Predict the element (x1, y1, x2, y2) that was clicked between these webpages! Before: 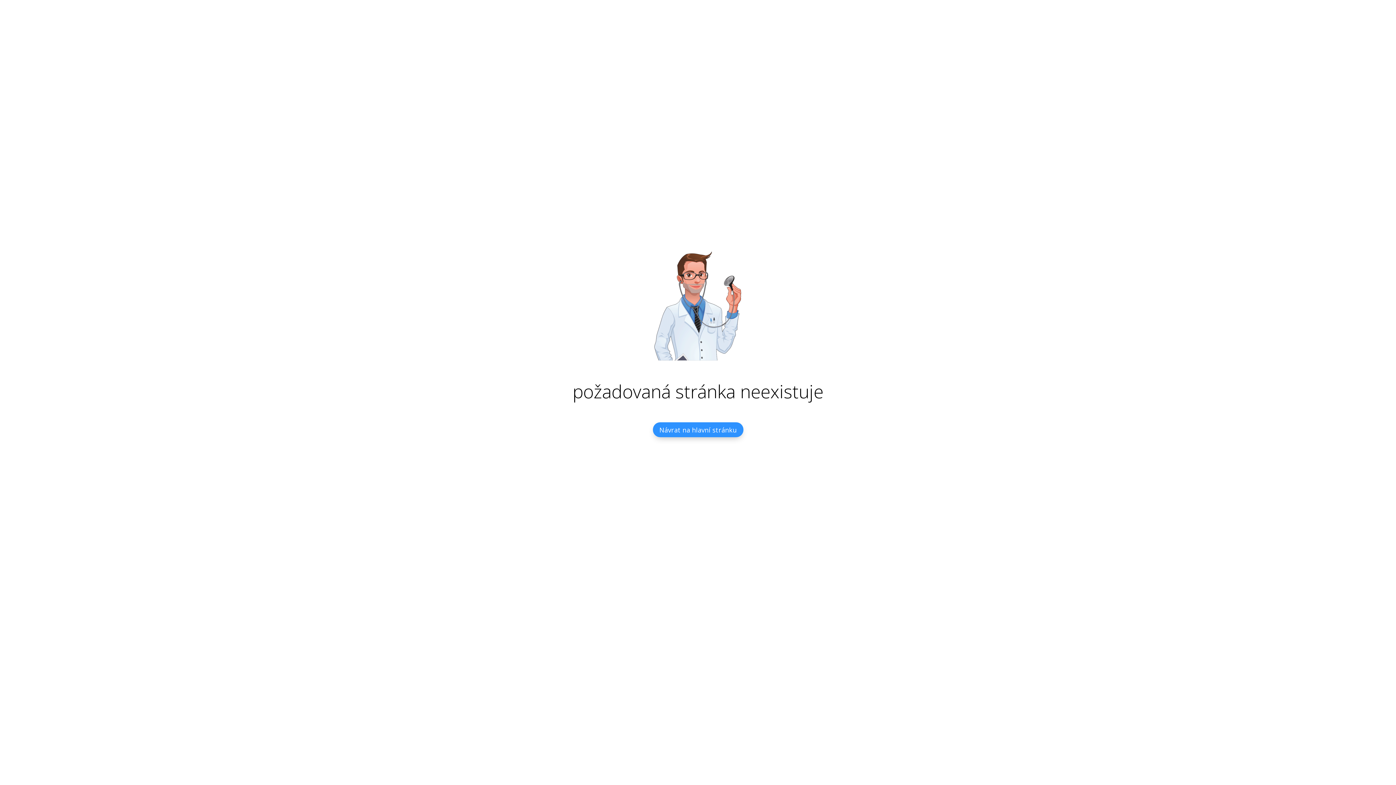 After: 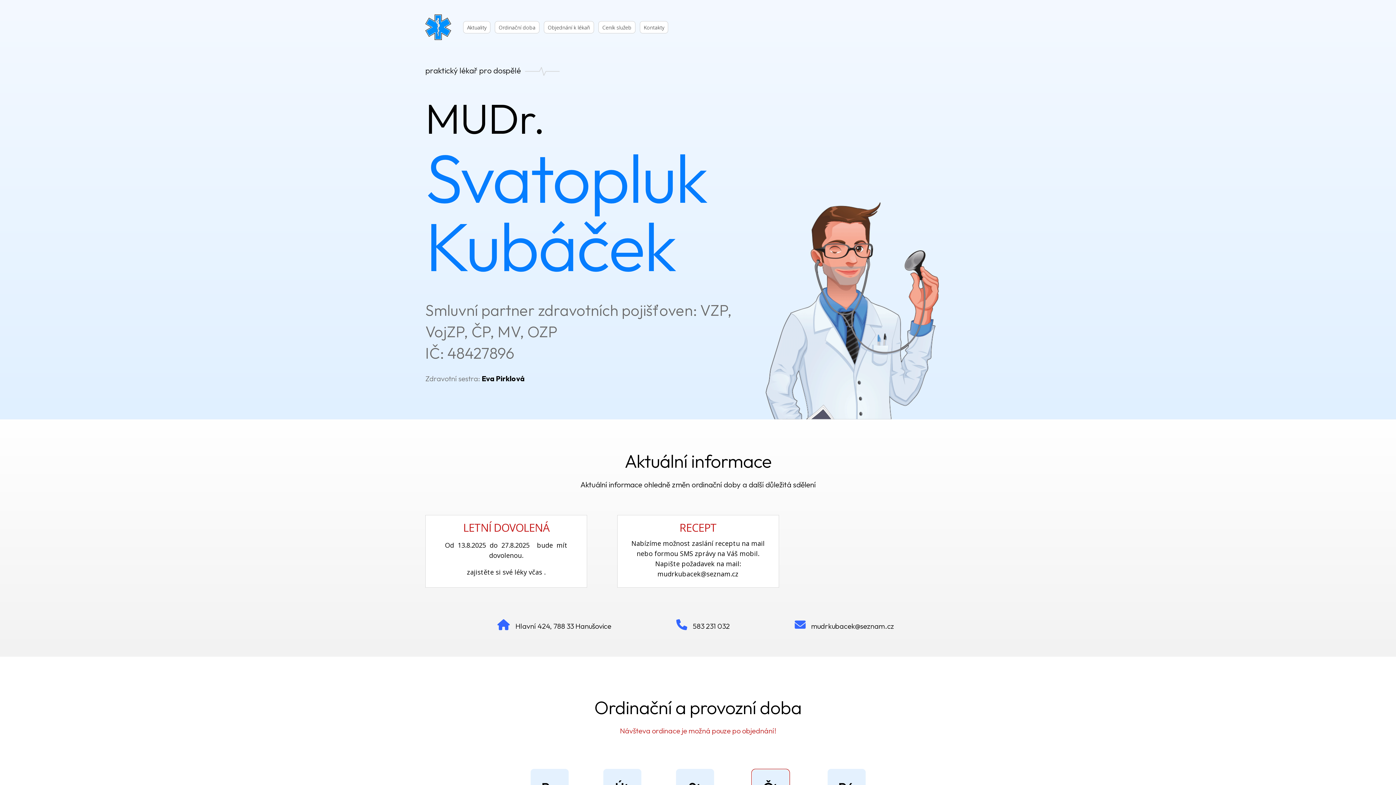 Action: bbox: (652, 422, 743, 437) label: Návrat na hlavní stránku